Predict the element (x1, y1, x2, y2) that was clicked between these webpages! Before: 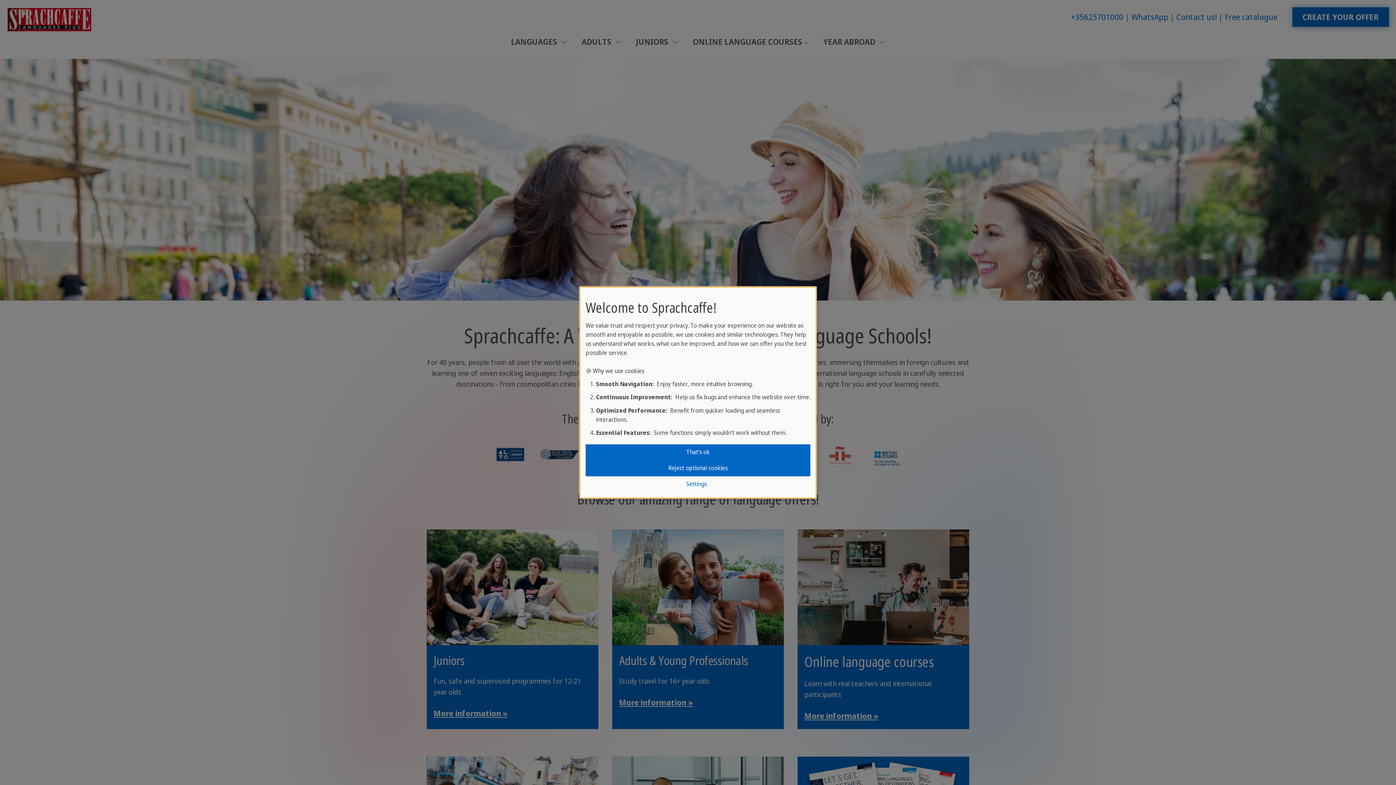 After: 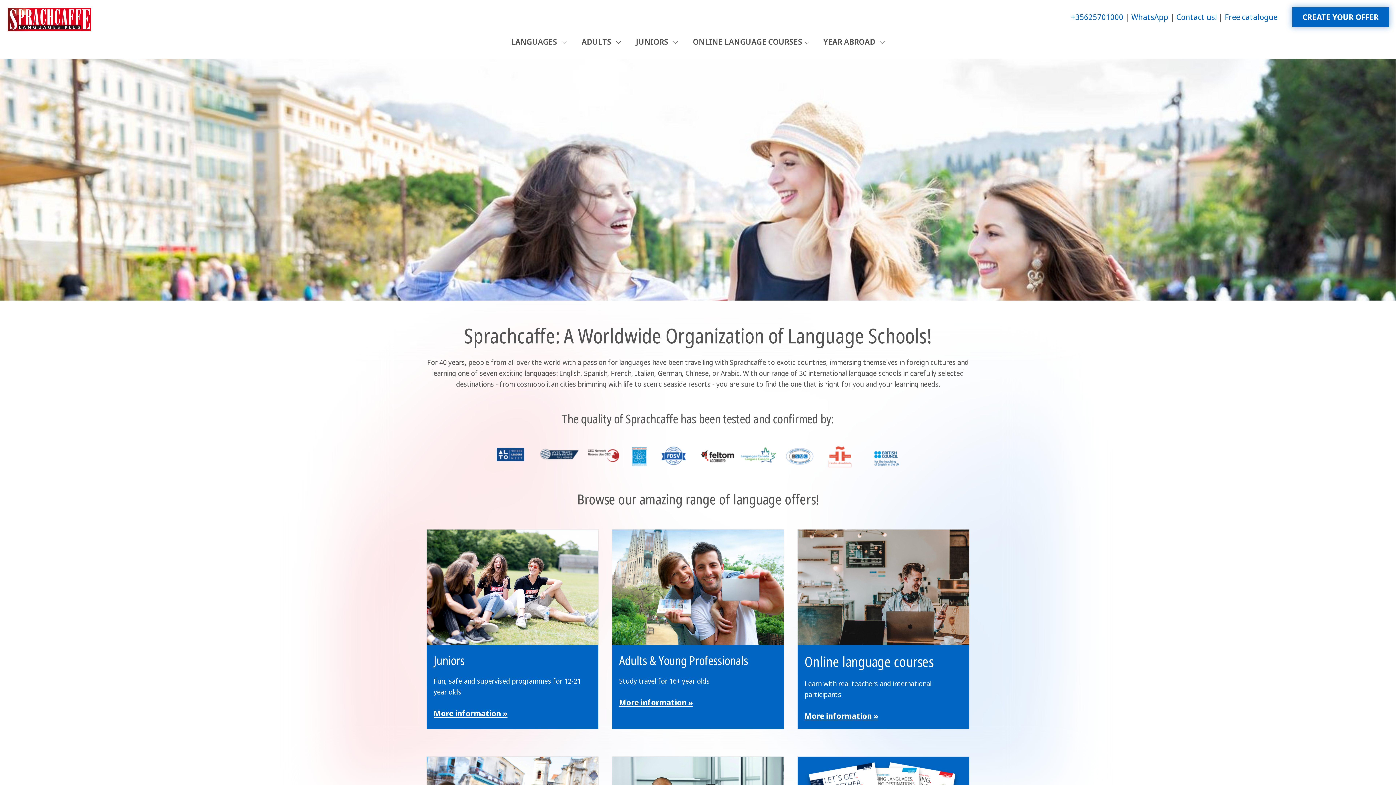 Action: label: Reject optional cookies bbox: (585, 460, 810, 476)